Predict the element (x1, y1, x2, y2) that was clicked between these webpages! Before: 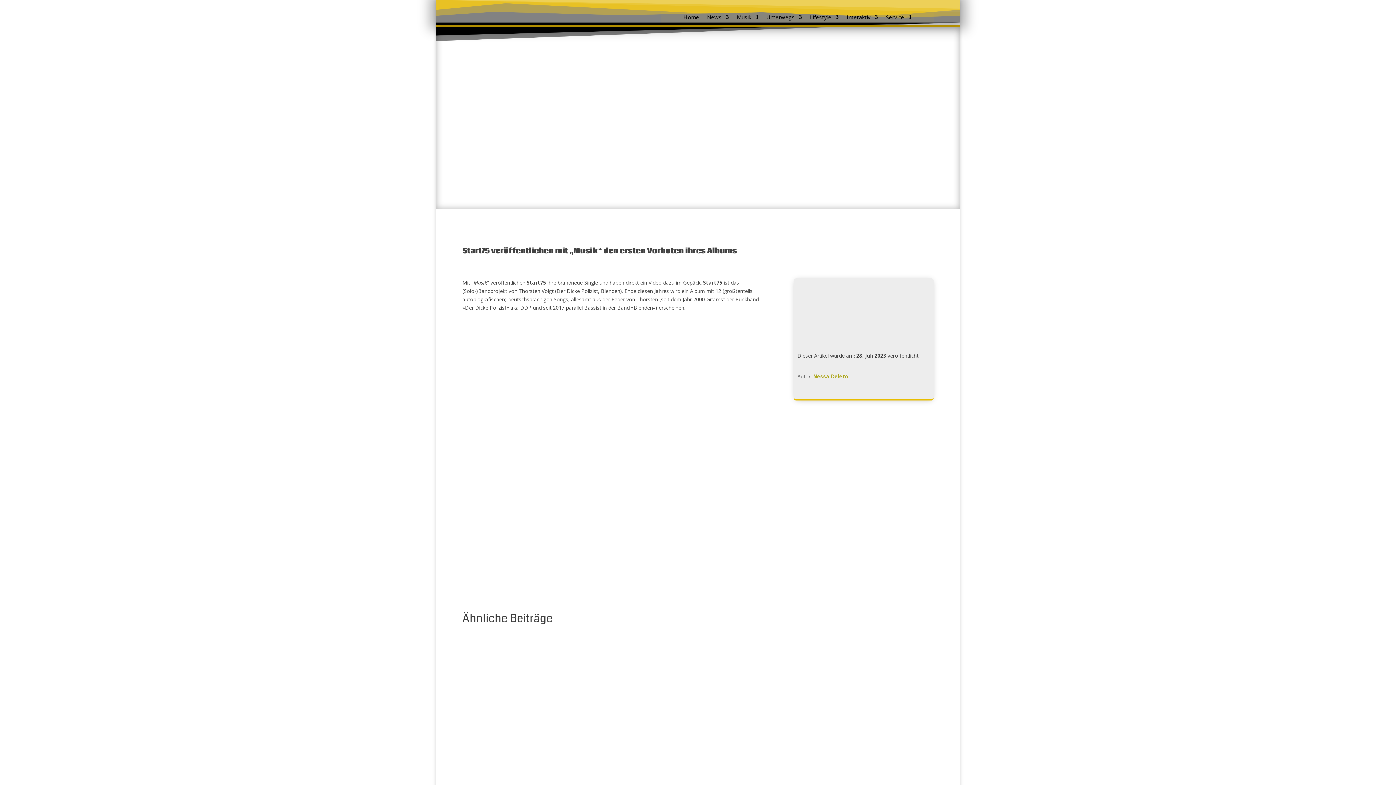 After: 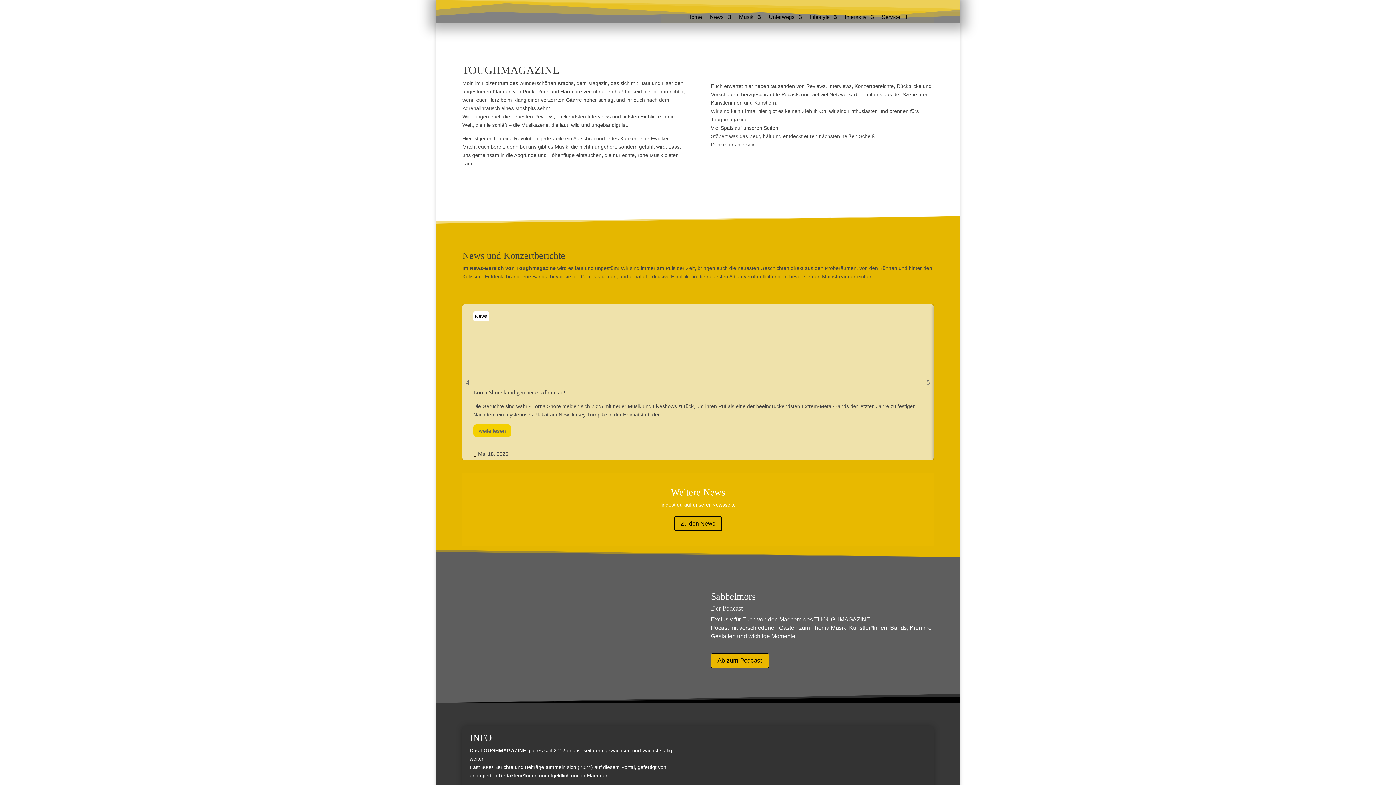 Action: label: Home bbox: (683, 14, 699, 22)